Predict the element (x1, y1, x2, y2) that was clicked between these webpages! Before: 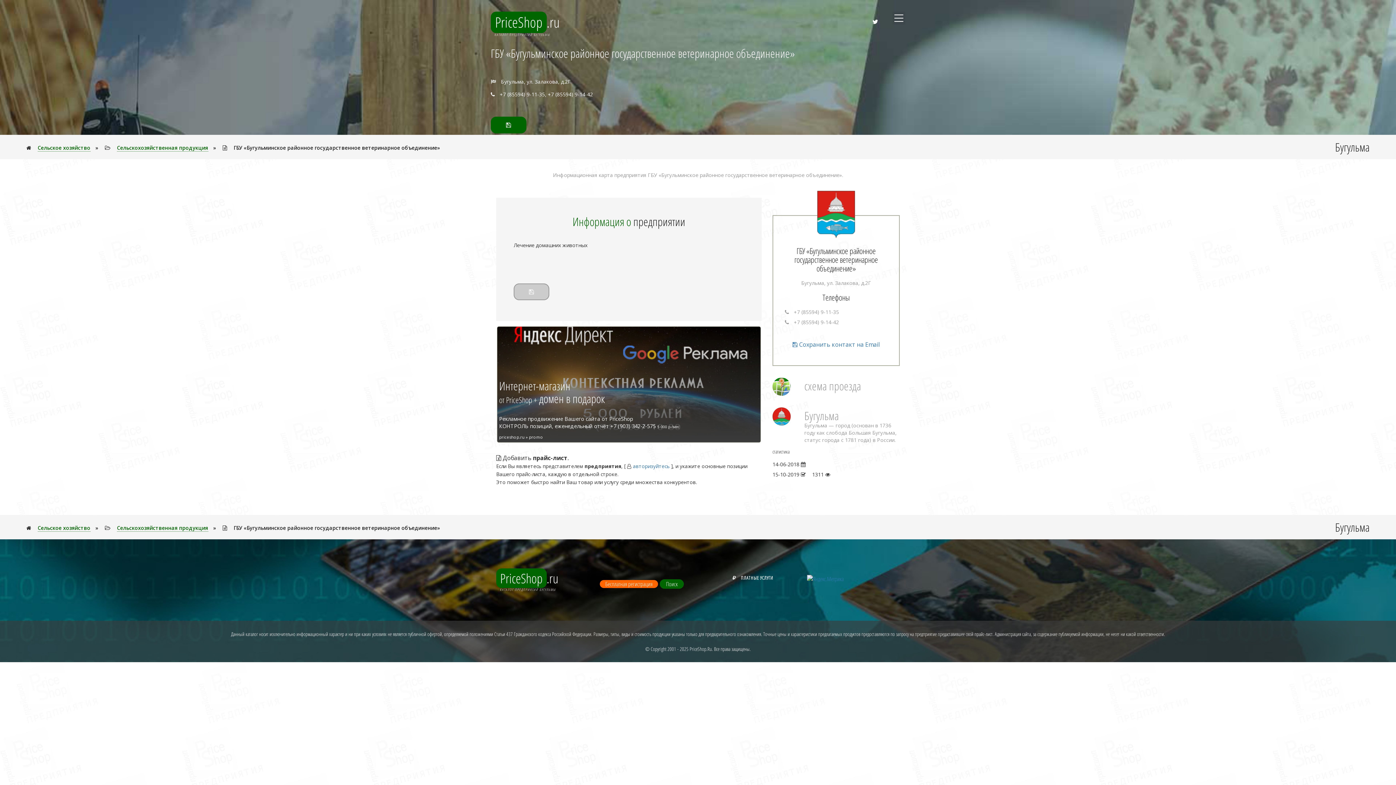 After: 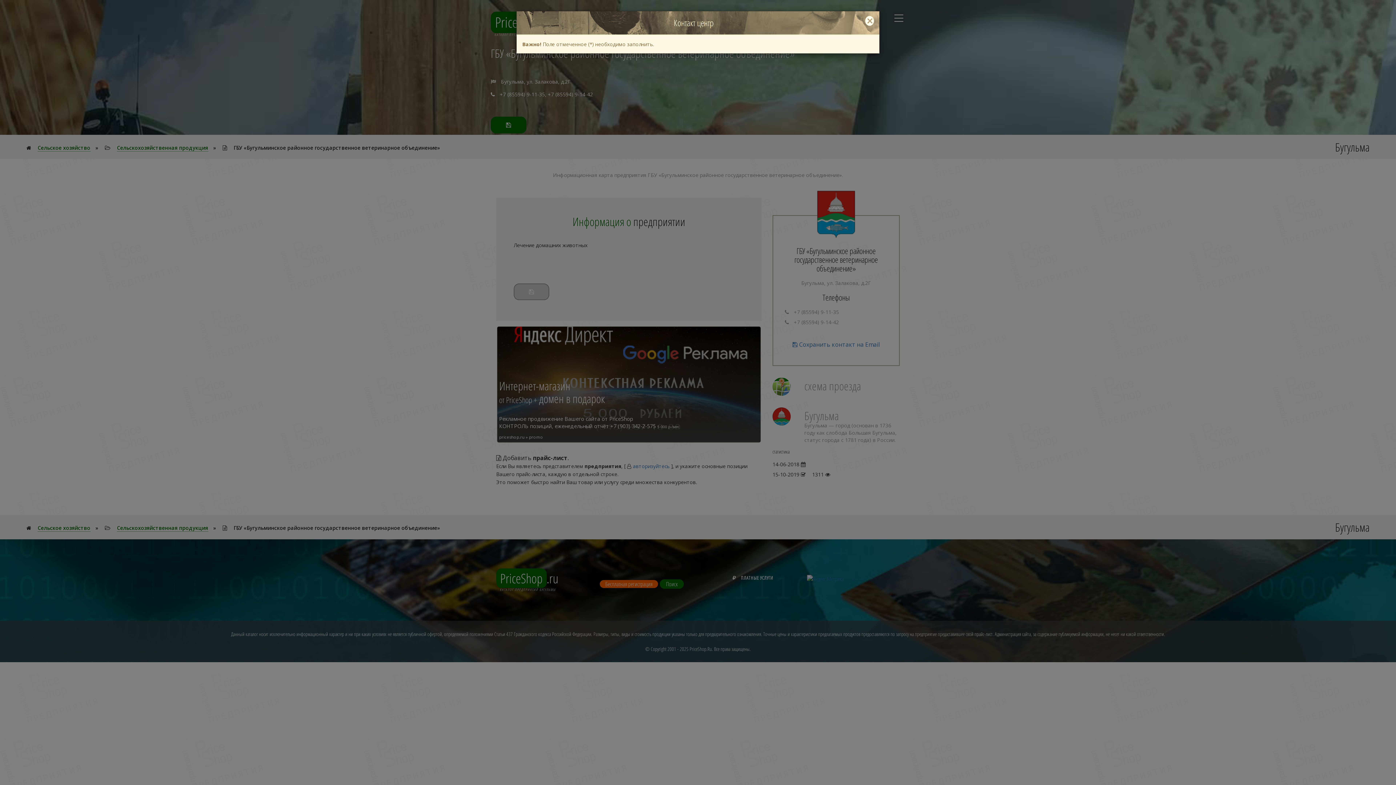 Action: bbox: (792, 340, 880, 348) label:  Сохранить контакт на Email